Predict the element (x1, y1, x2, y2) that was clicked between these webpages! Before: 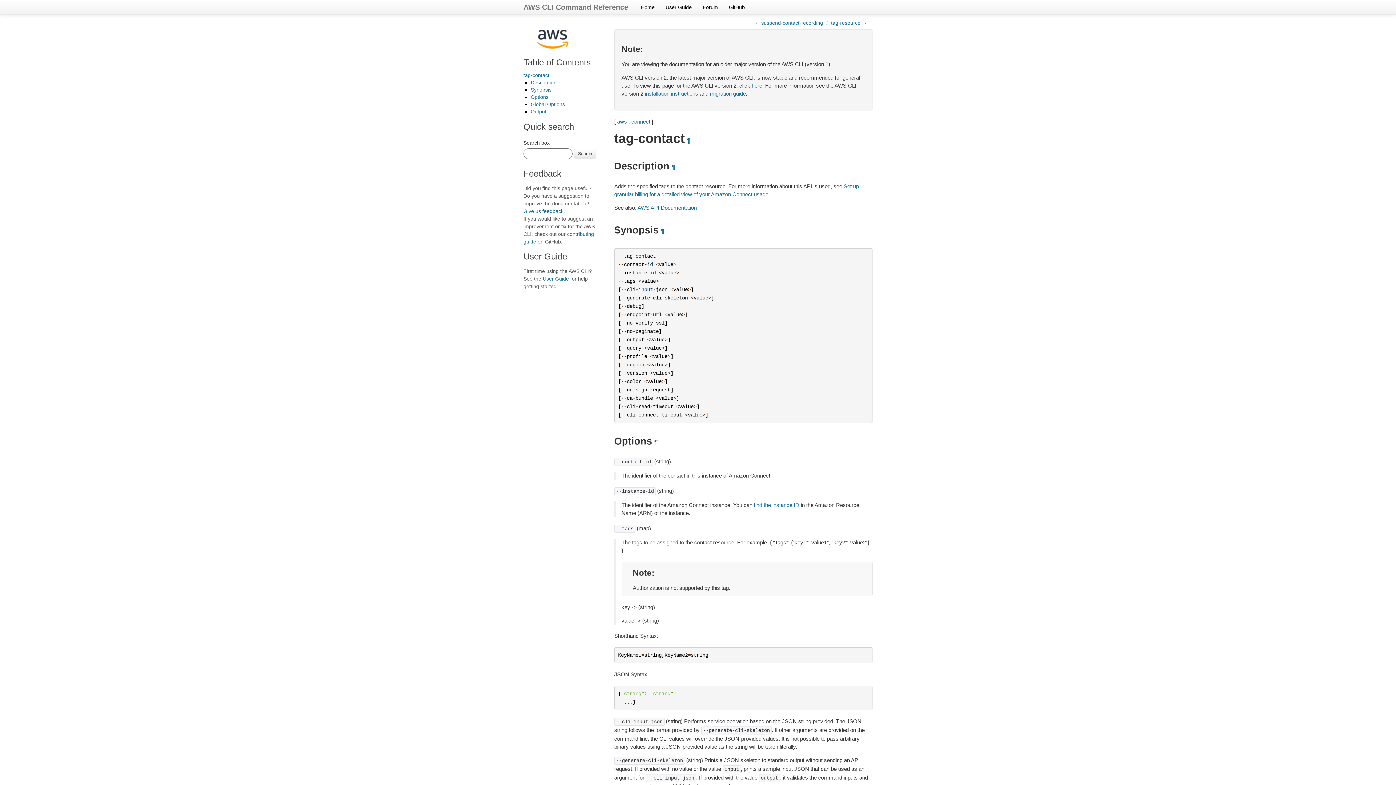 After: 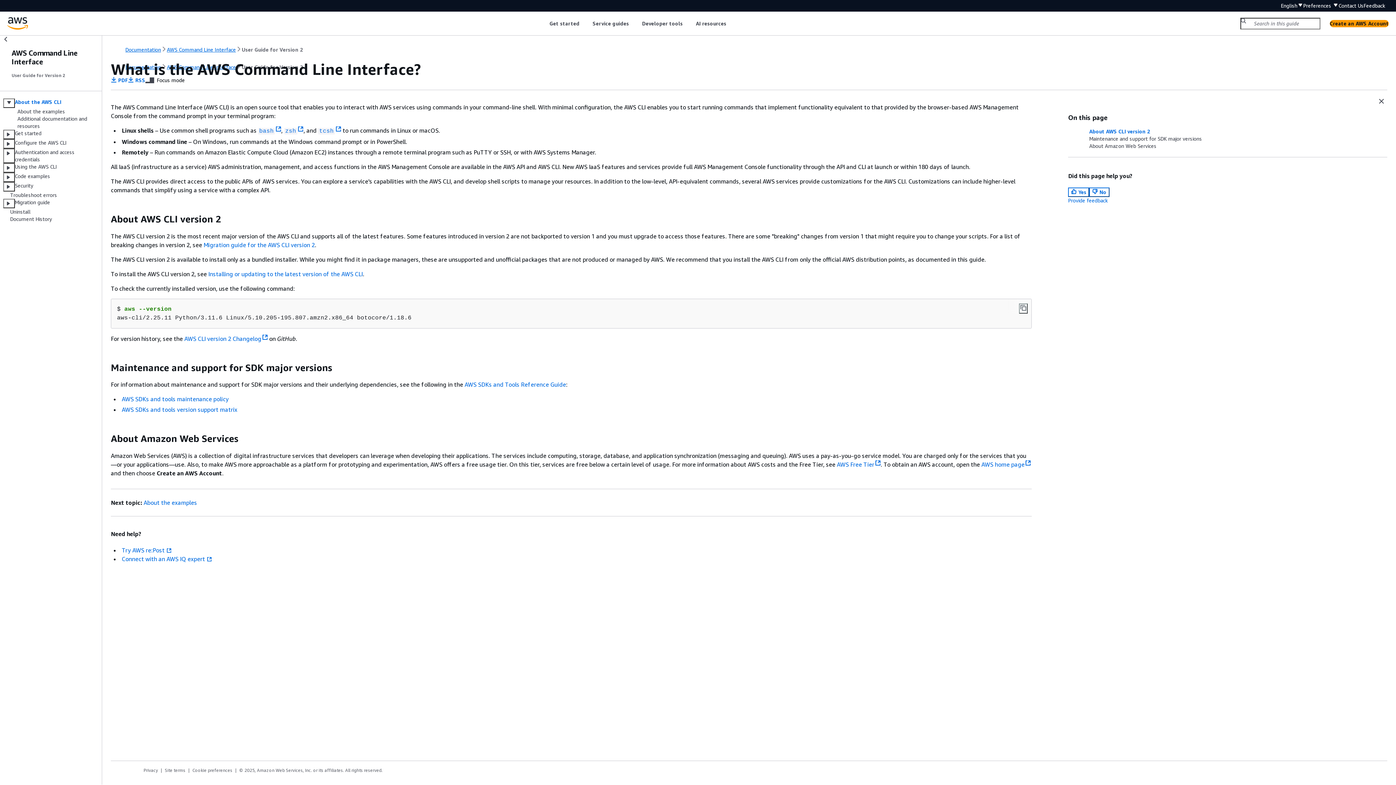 Action: bbox: (542, 276, 569, 281) label: User Guide